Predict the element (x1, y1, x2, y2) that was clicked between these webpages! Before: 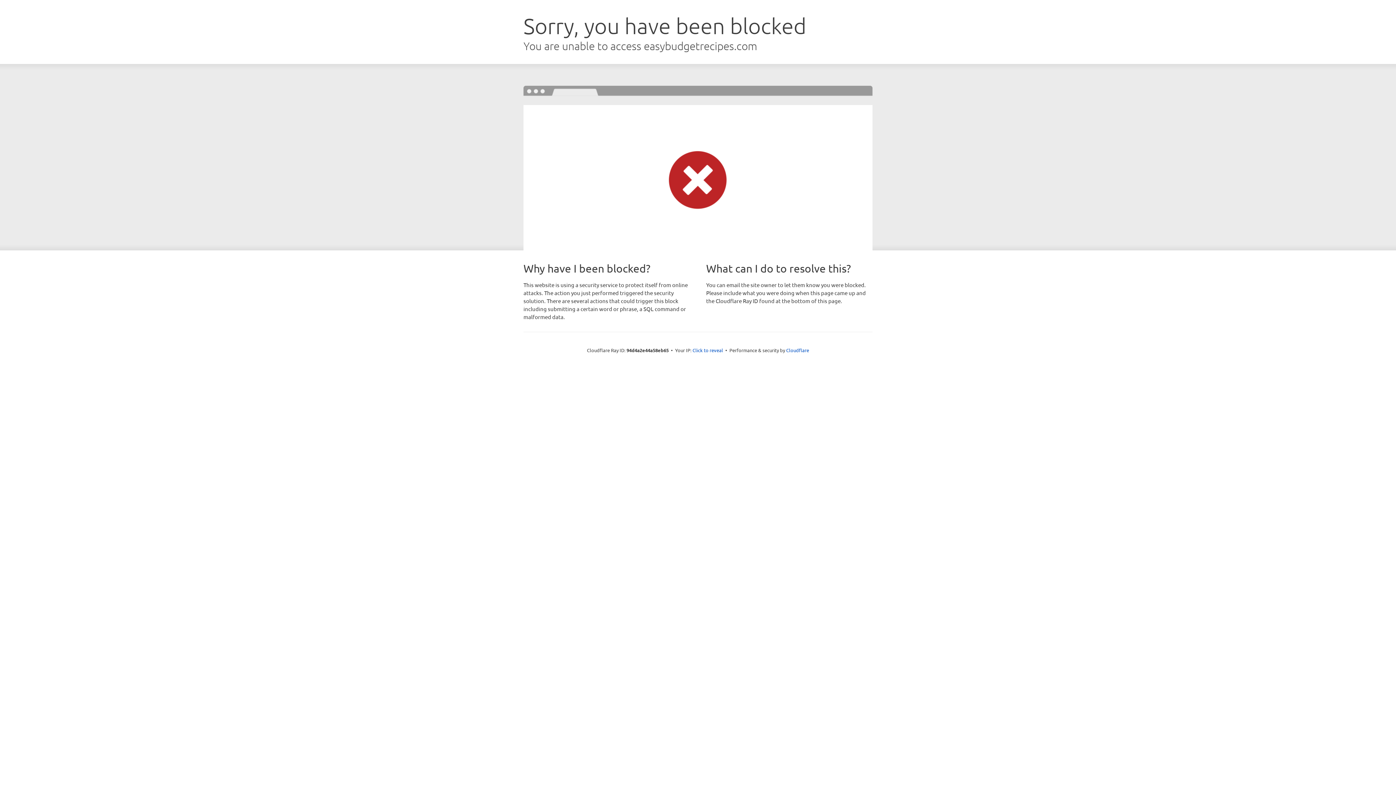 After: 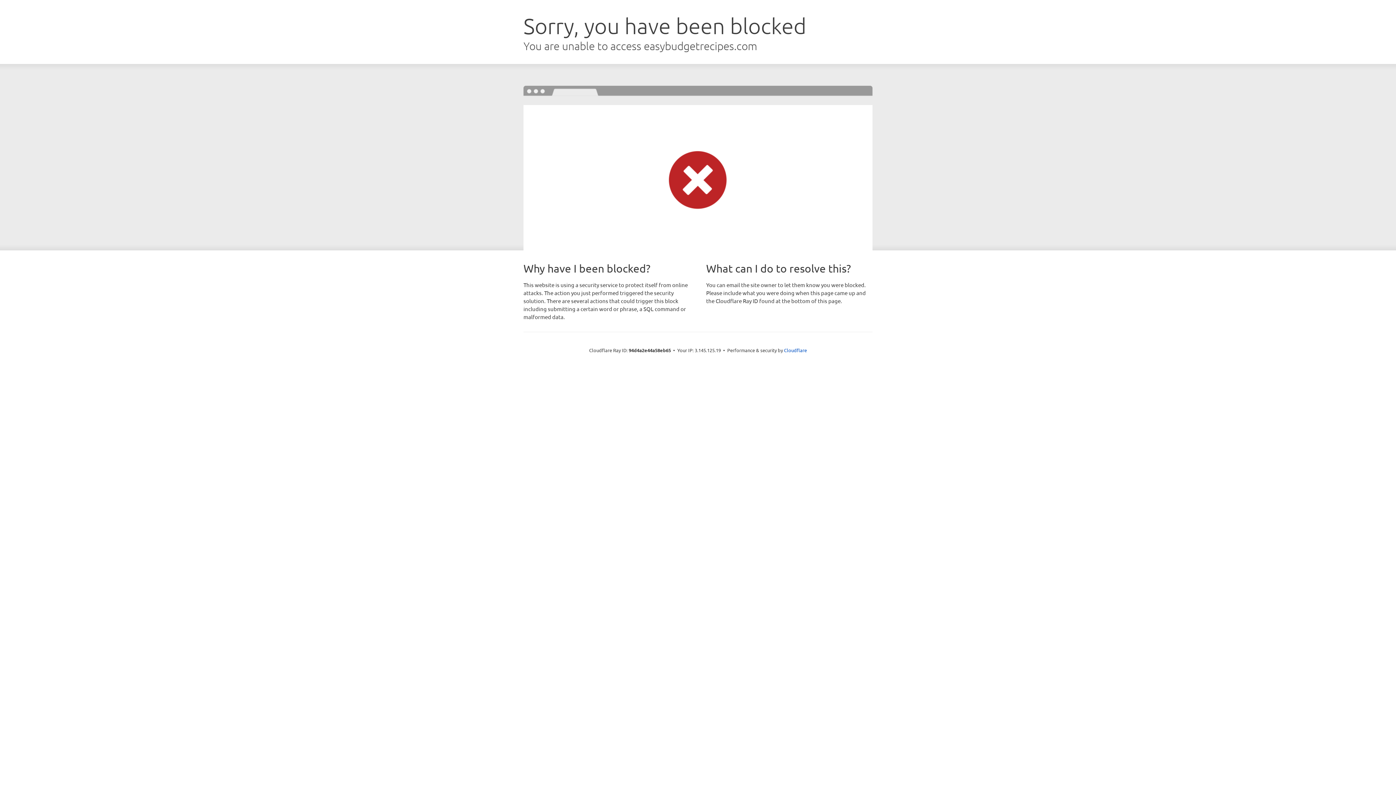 Action: bbox: (692, 346, 723, 353) label: Click to reveal